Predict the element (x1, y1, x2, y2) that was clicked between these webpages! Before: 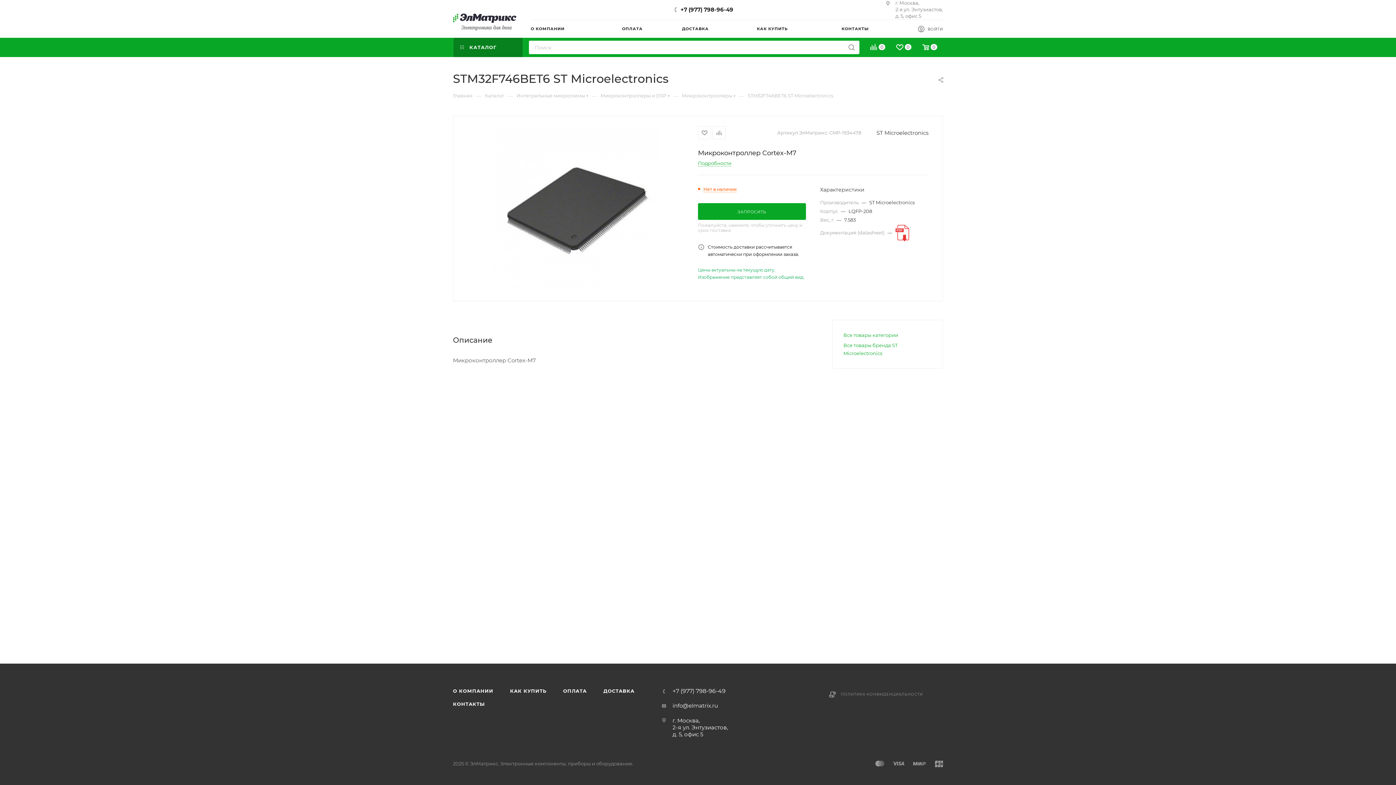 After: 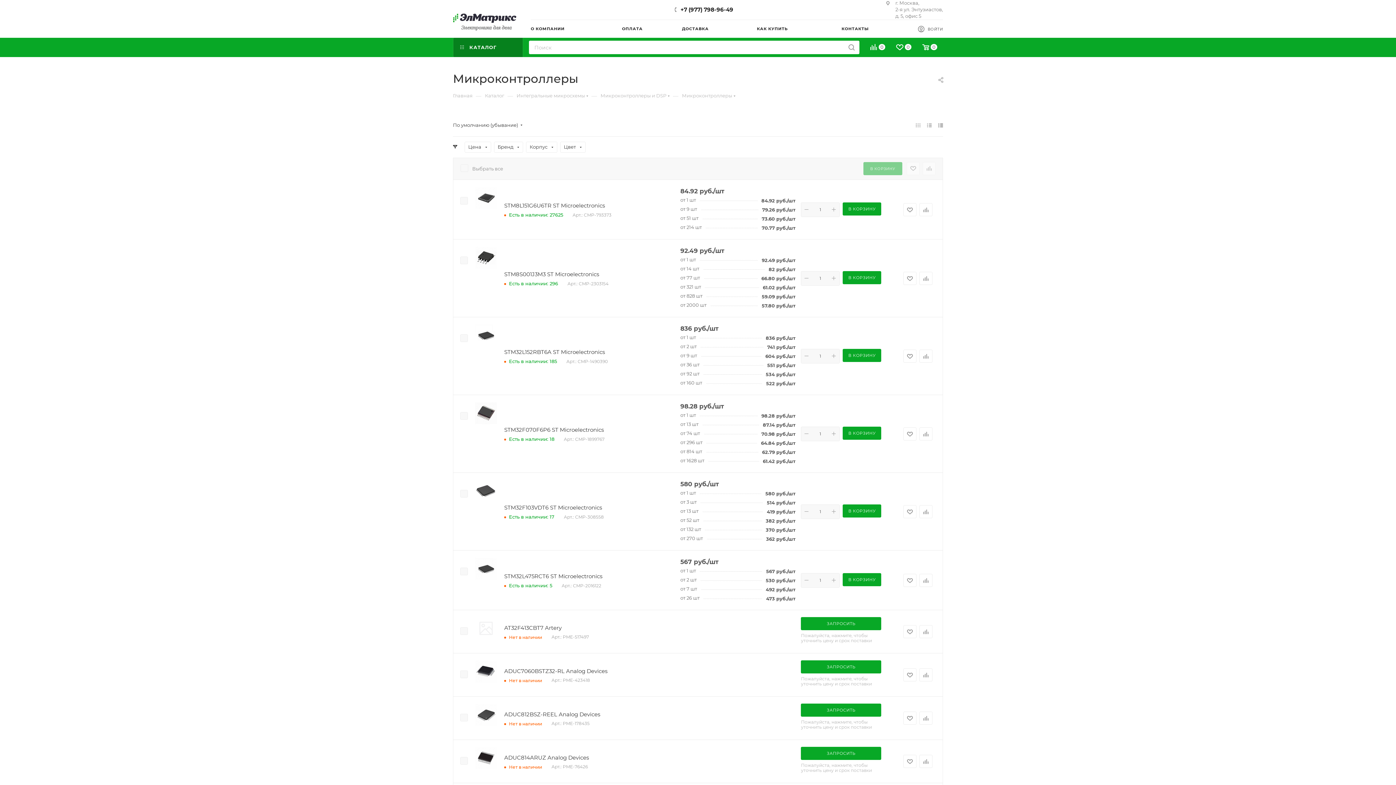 Action: label: Микроконтроллеры bbox: (682, 92, 732, 98)